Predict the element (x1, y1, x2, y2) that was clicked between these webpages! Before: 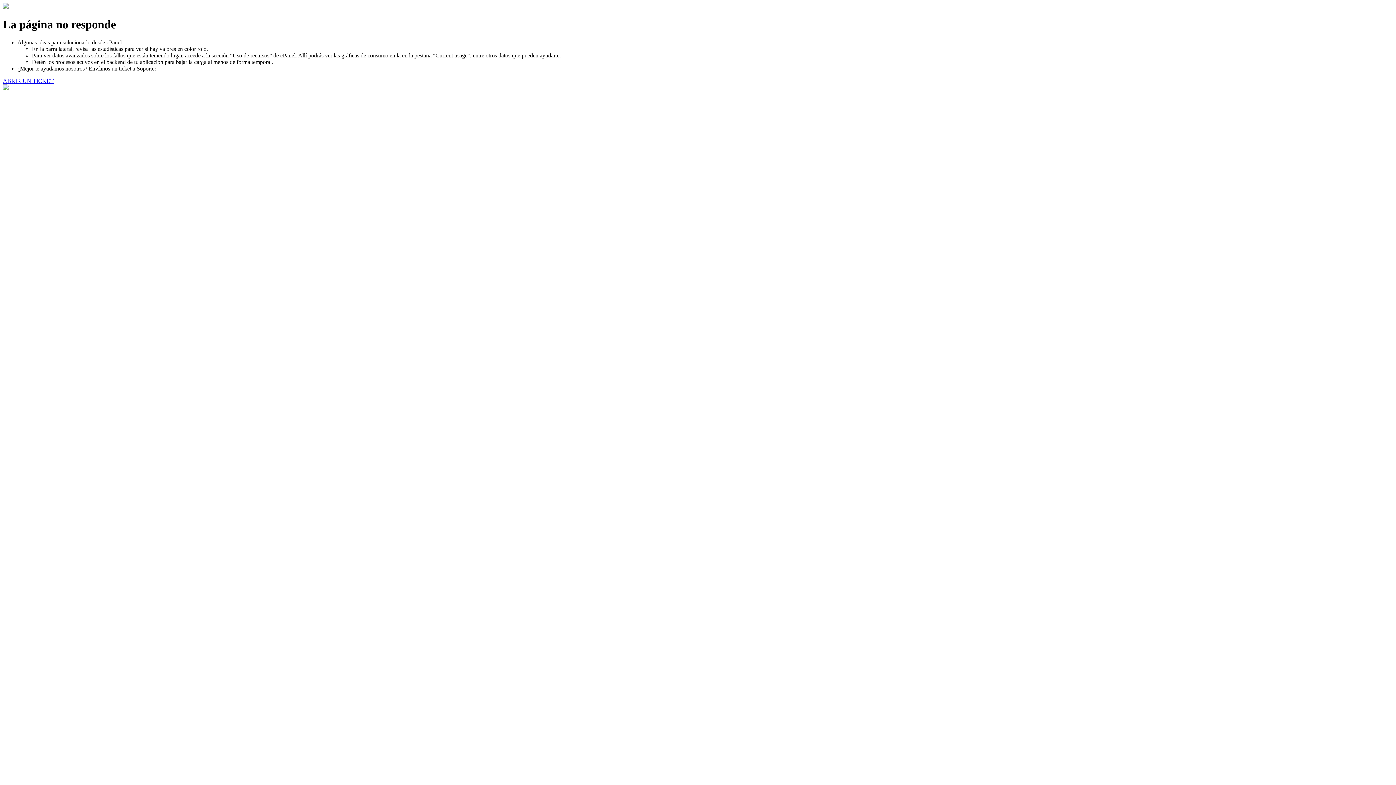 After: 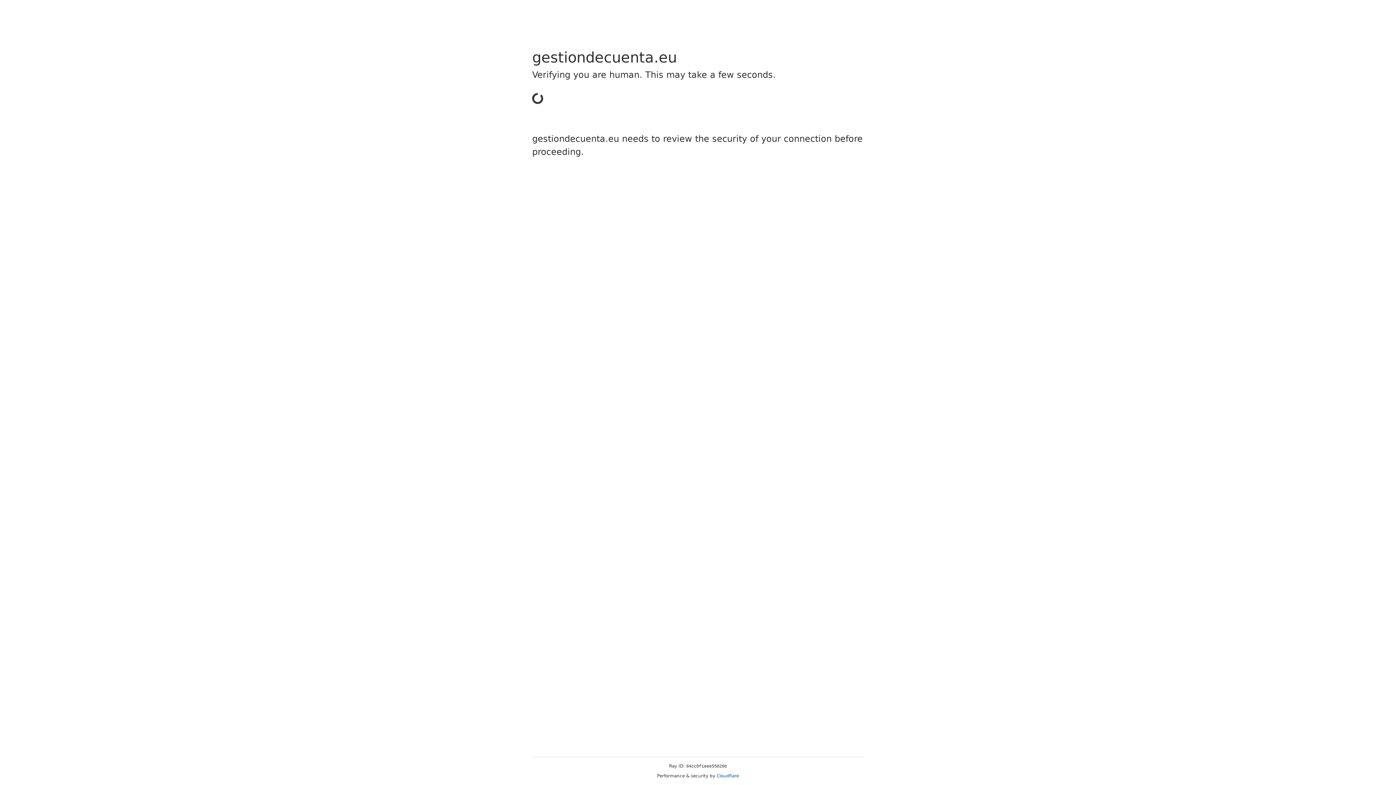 Action: label: ABRIR UN TICKET bbox: (2, 77, 53, 83)